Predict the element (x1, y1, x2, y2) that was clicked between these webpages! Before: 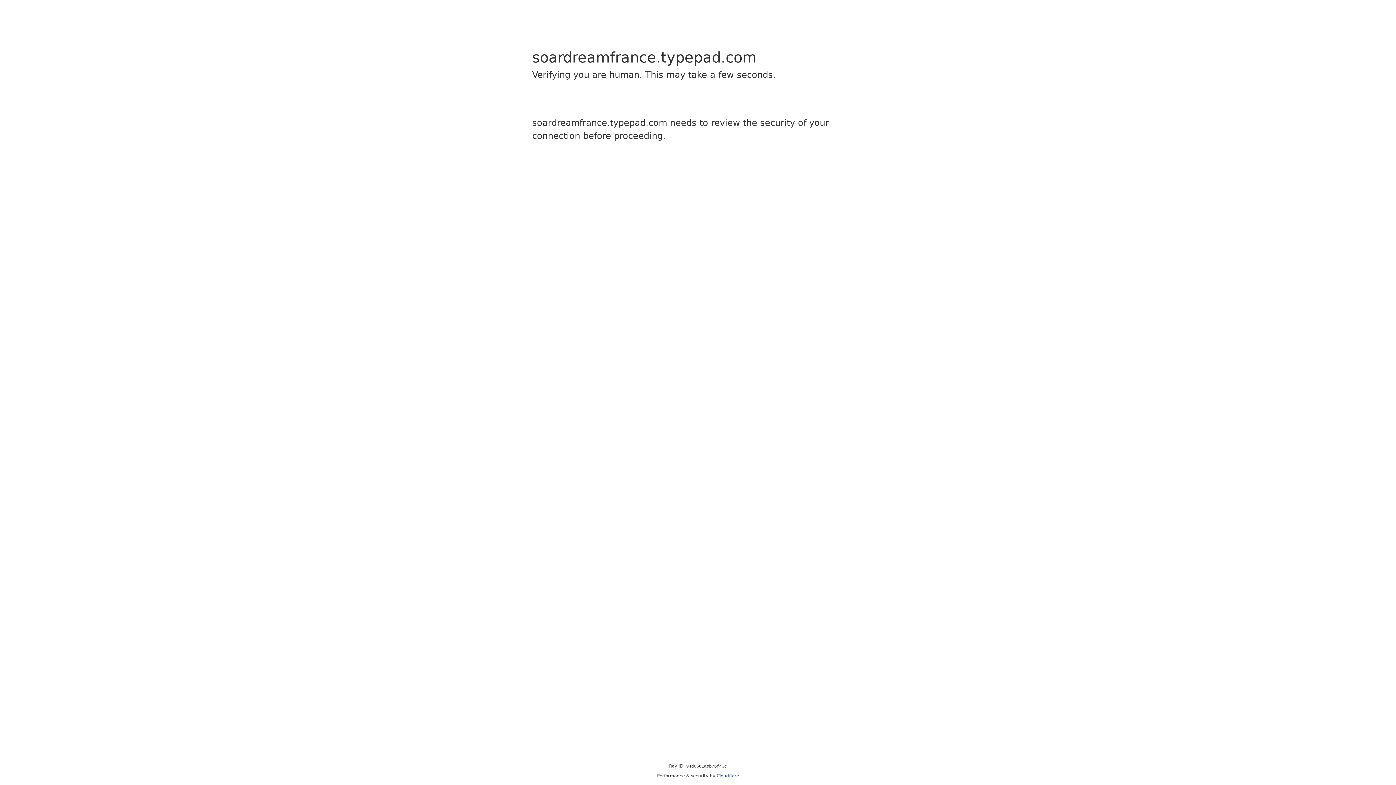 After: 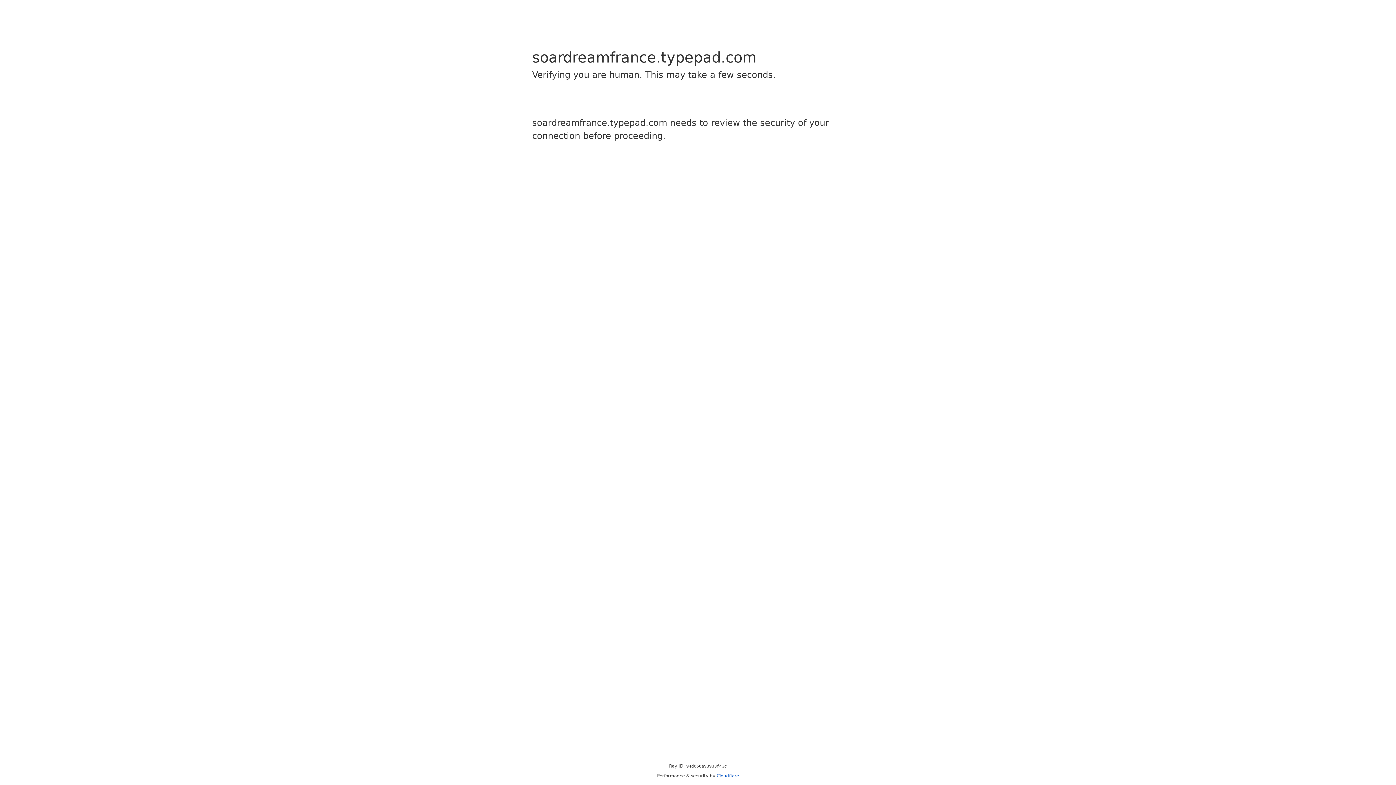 Action: label: Cloudflare bbox: (716, 773, 739, 778)